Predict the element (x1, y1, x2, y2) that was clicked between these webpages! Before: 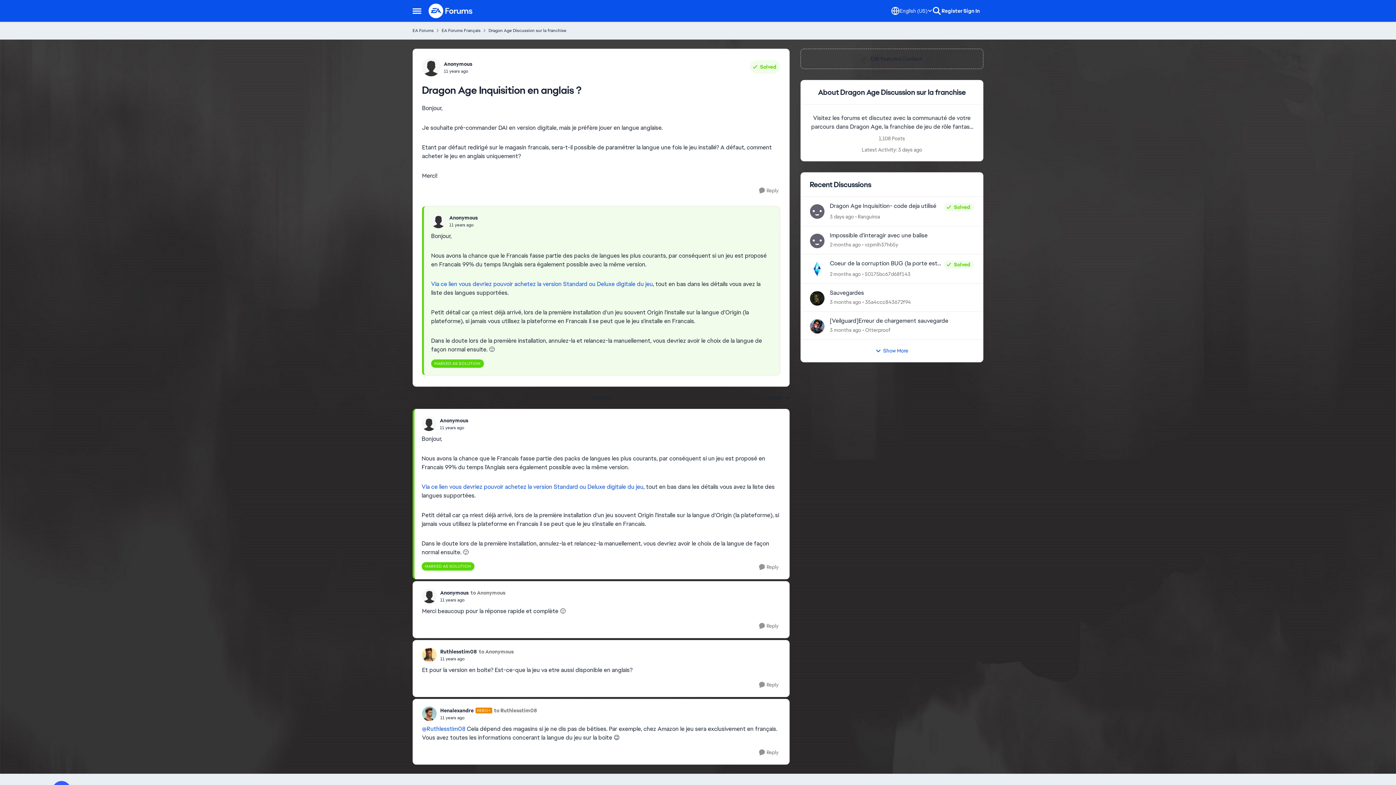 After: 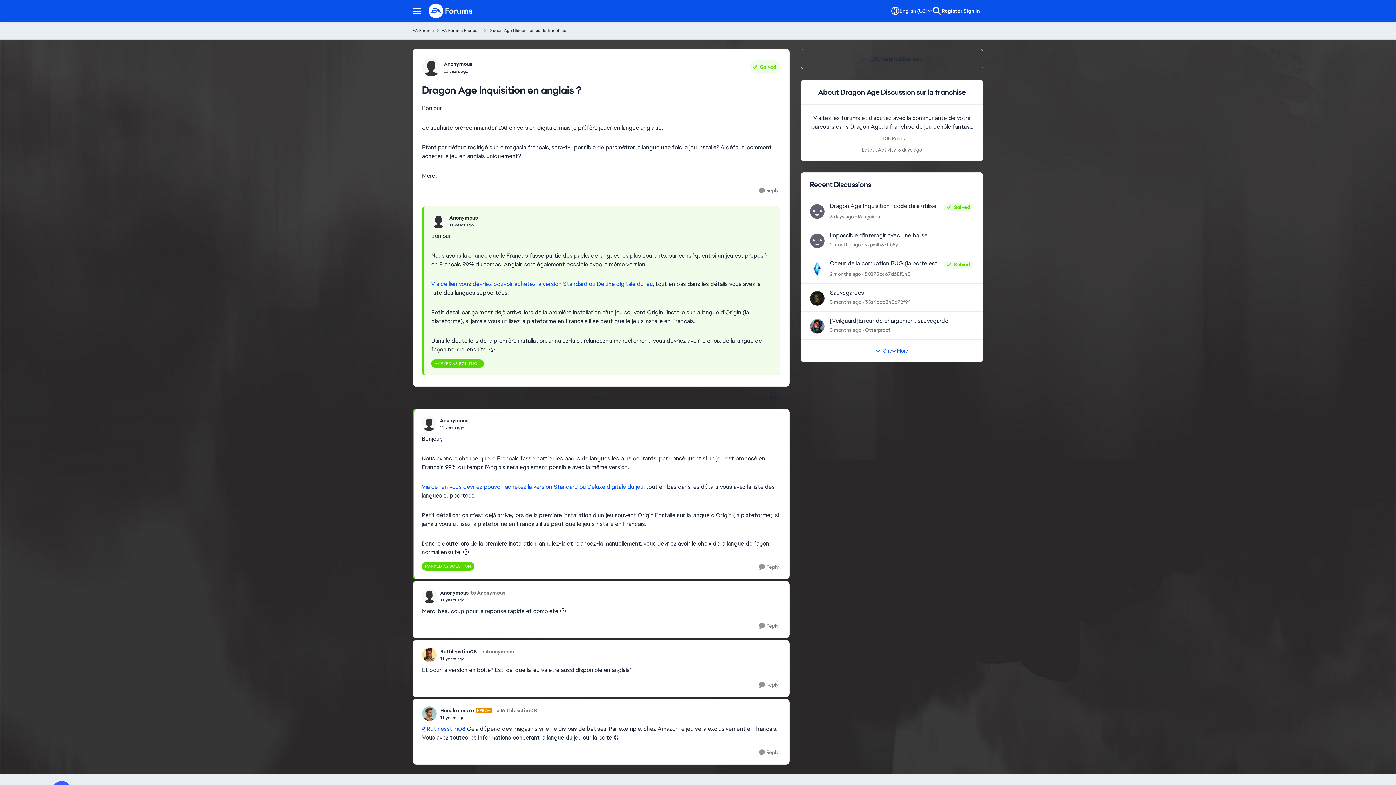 Action: label: Replies sorted by
Oldest bbox: (767, 394, 789, 401)